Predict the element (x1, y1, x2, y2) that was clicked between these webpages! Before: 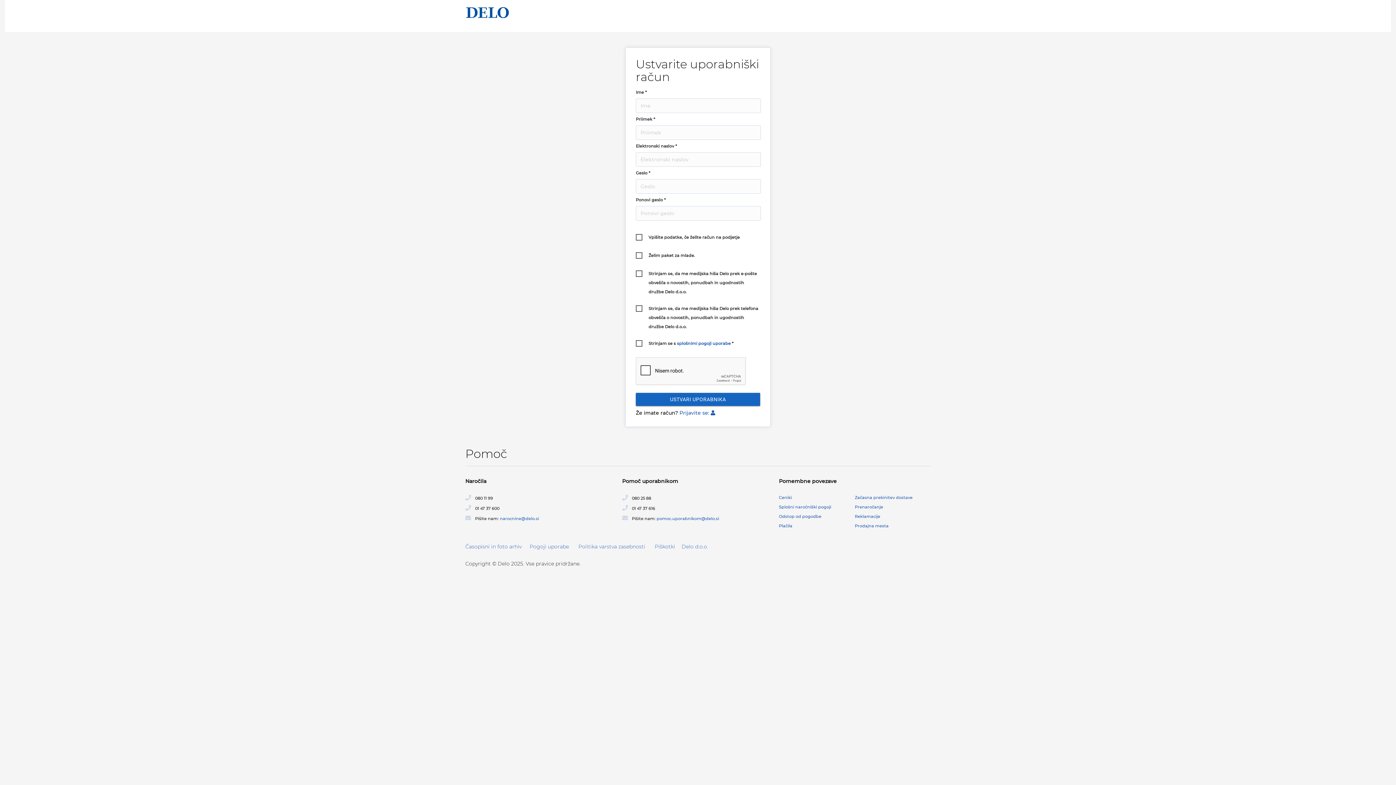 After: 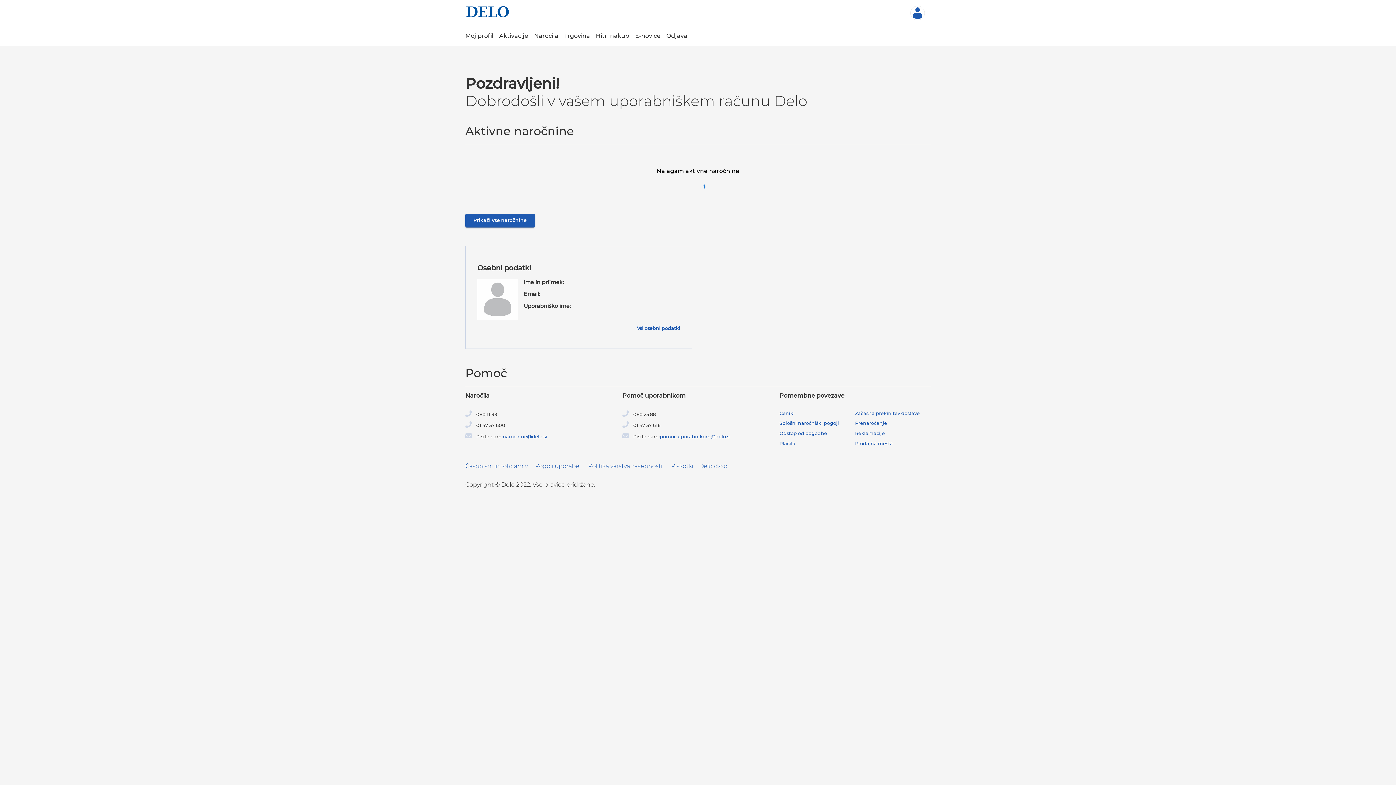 Action: bbox: (465, 6, 510, 12)